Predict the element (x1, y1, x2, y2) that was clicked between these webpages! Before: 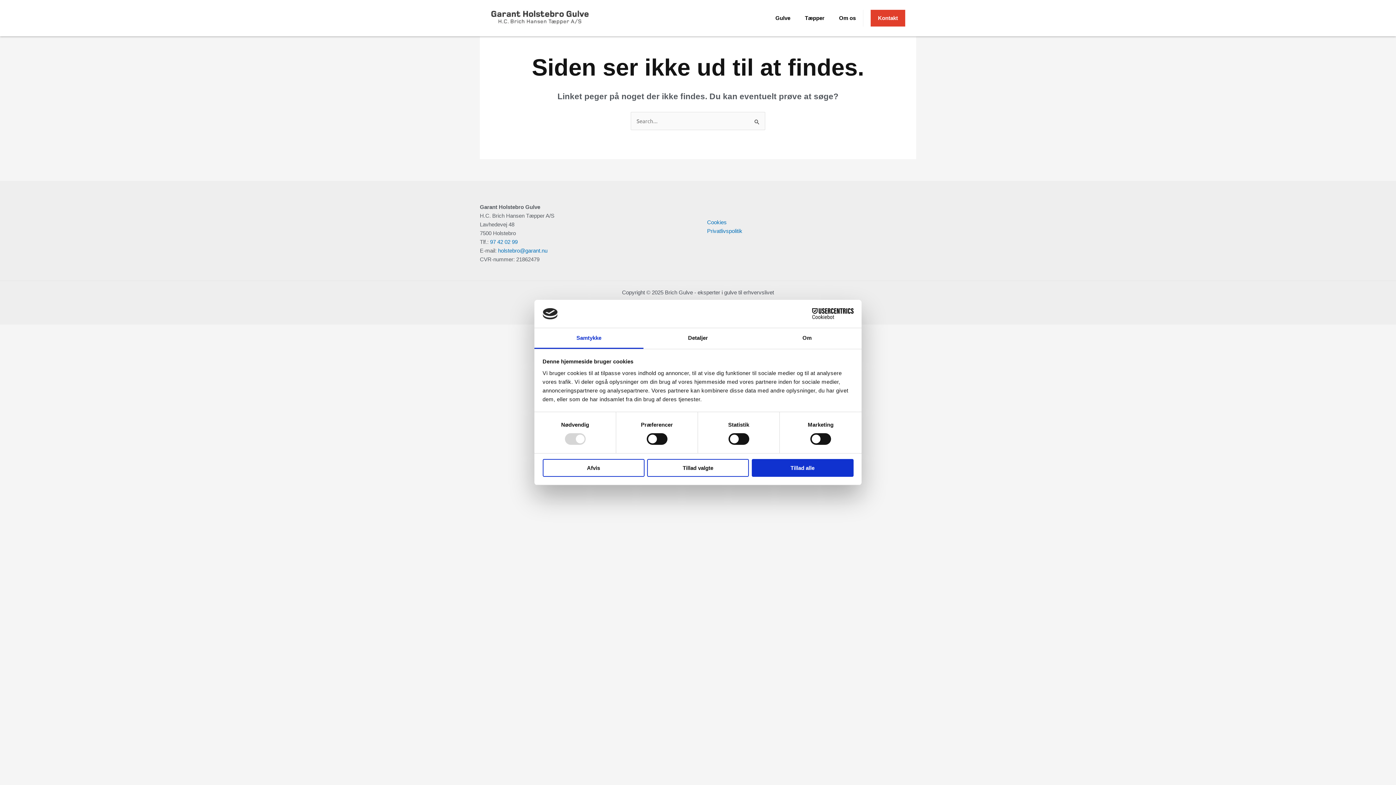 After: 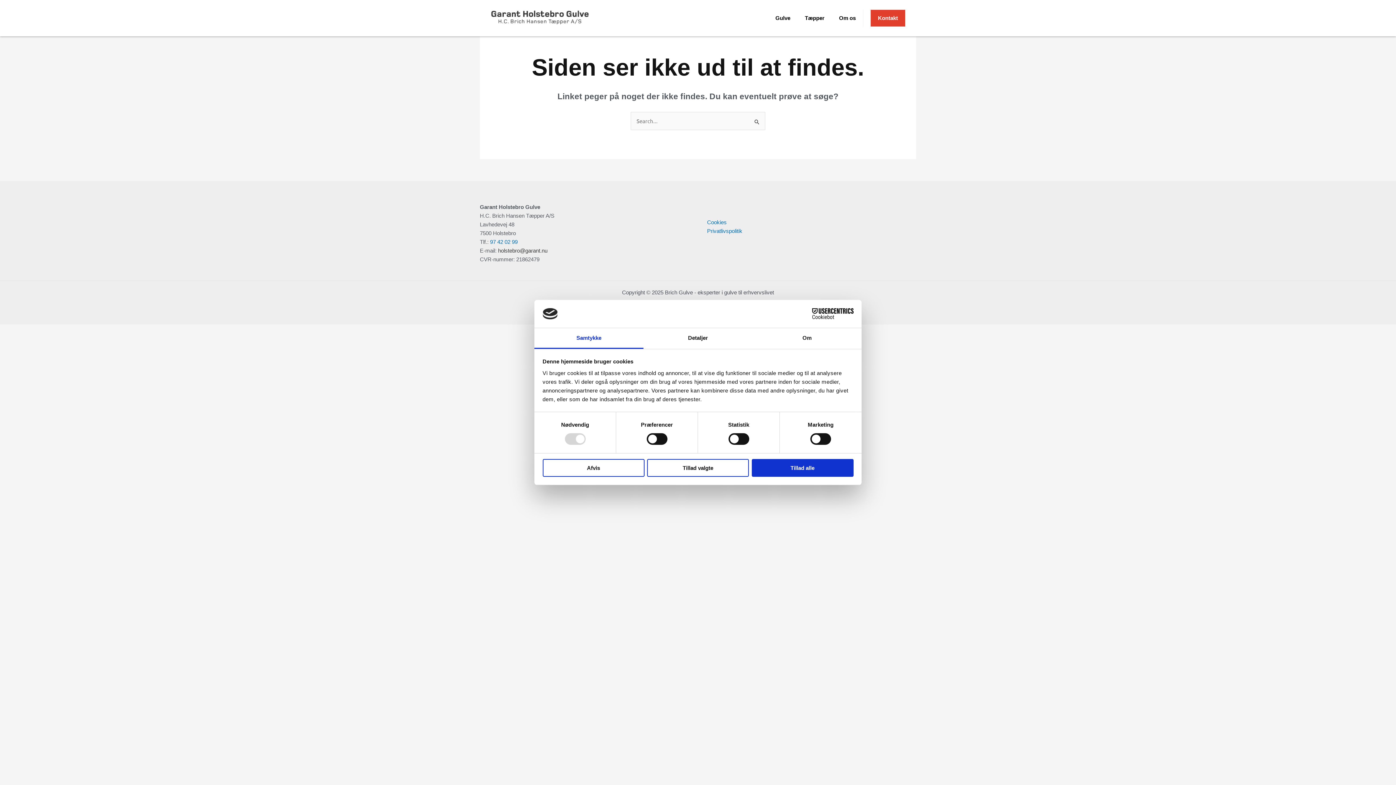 Action: label: holstebro@garant.nu bbox: (498, 247, 547, 253)